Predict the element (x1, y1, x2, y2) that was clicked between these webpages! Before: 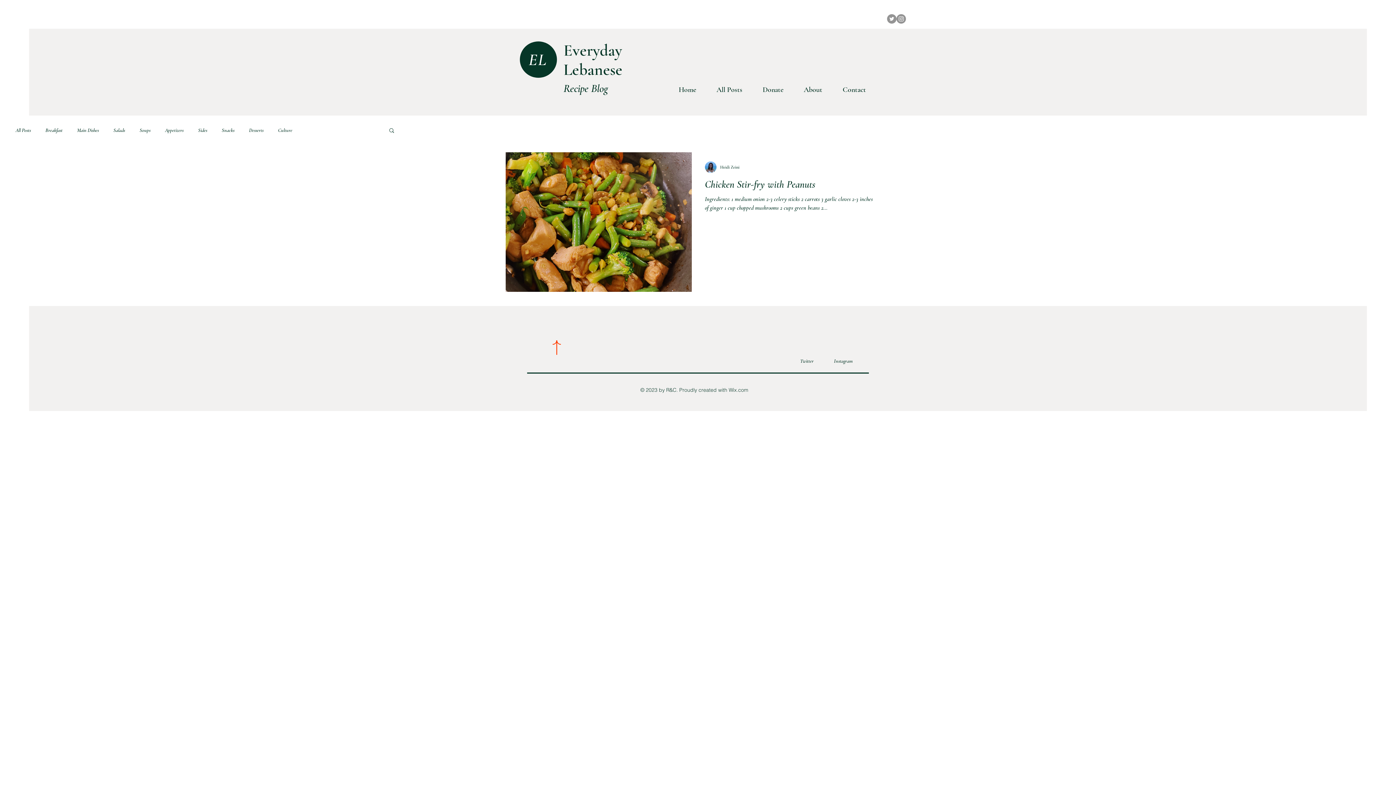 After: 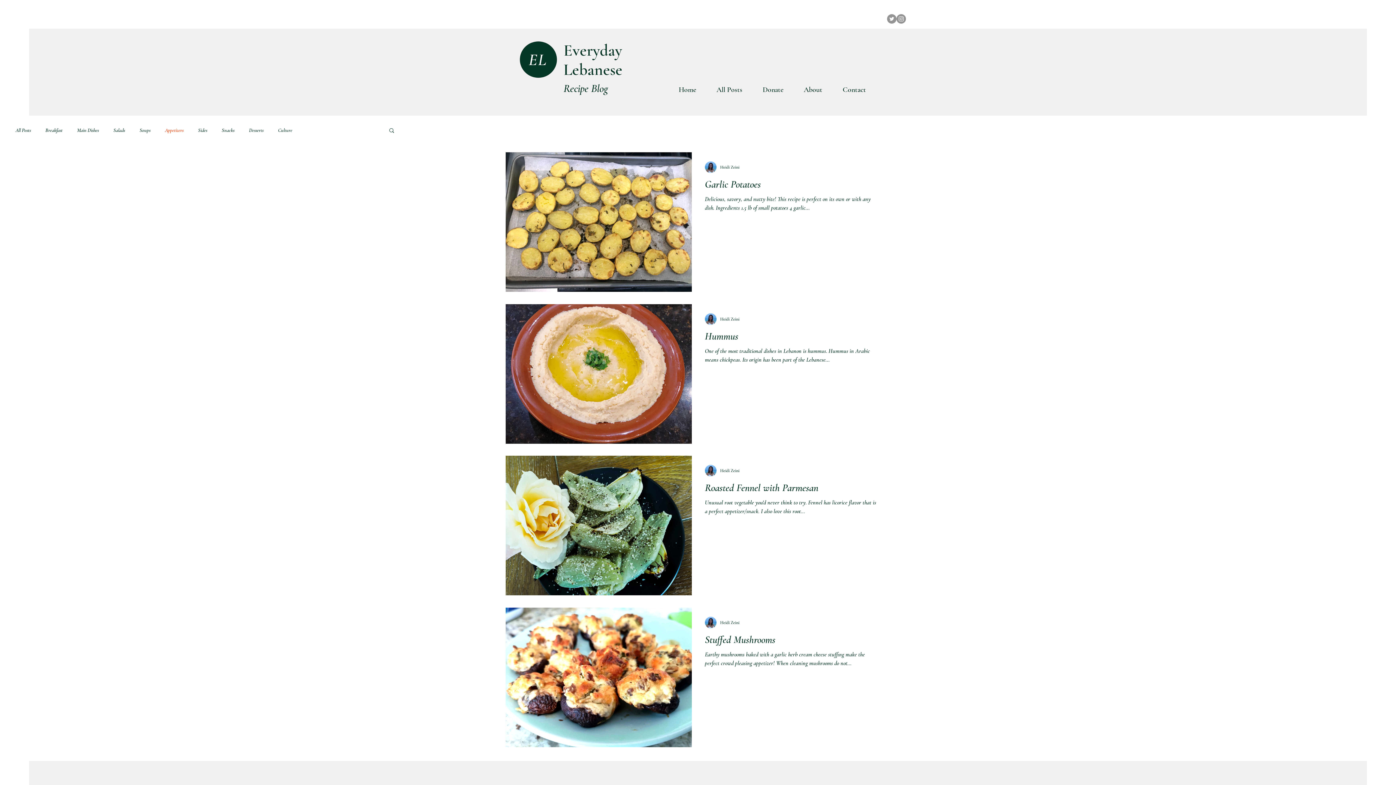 Action: bbox: (165, 127, 183, 133) label: Appetizers